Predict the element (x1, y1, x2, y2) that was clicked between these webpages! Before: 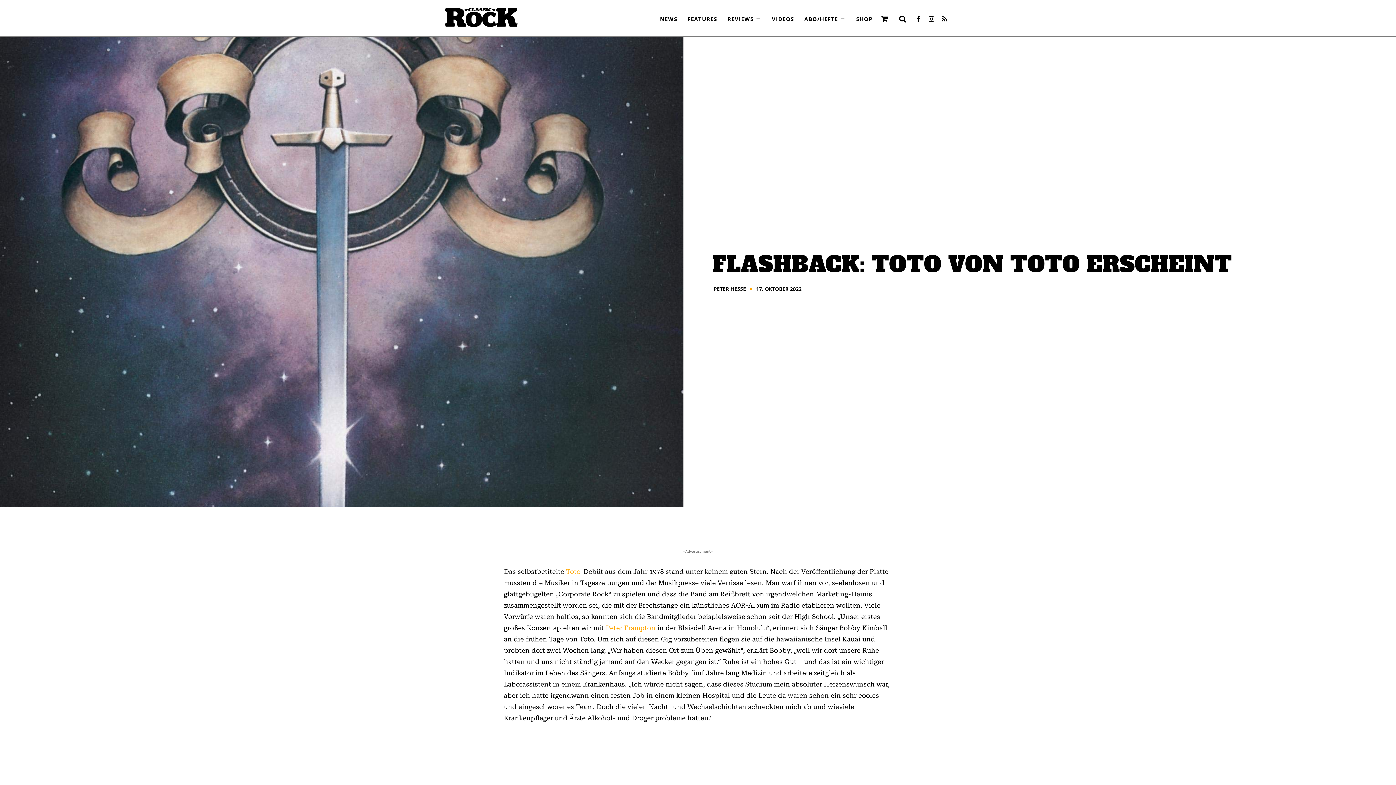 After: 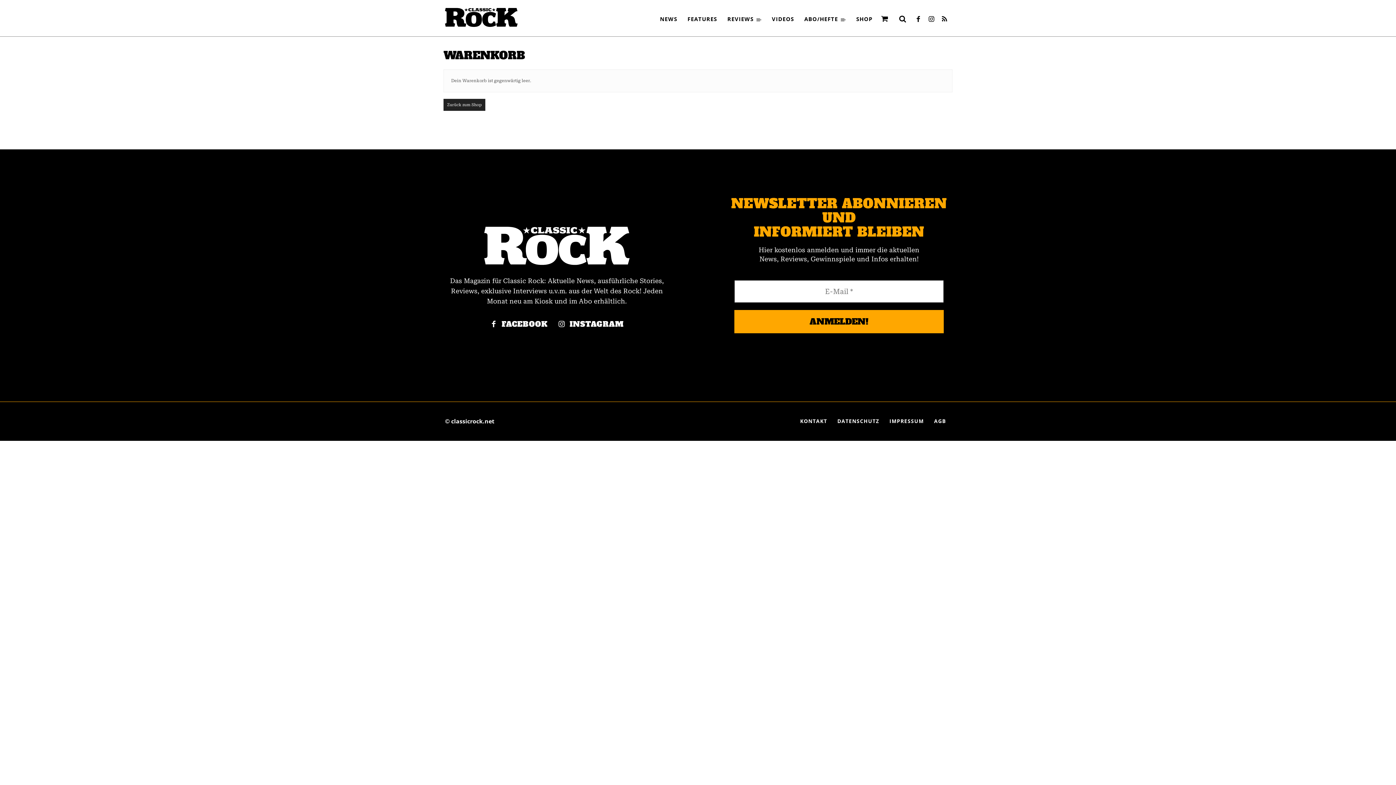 Action: bbox: (881, 14, 888, 24)